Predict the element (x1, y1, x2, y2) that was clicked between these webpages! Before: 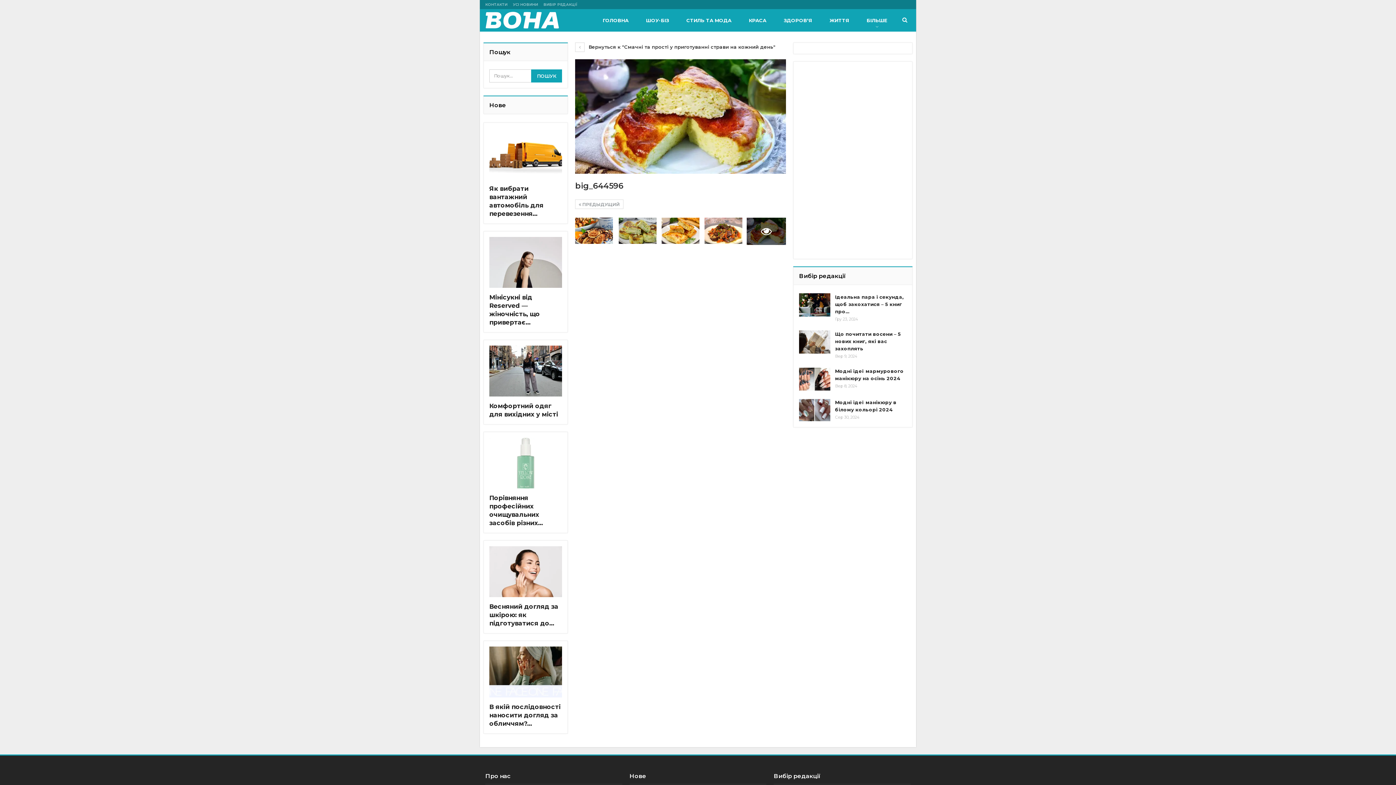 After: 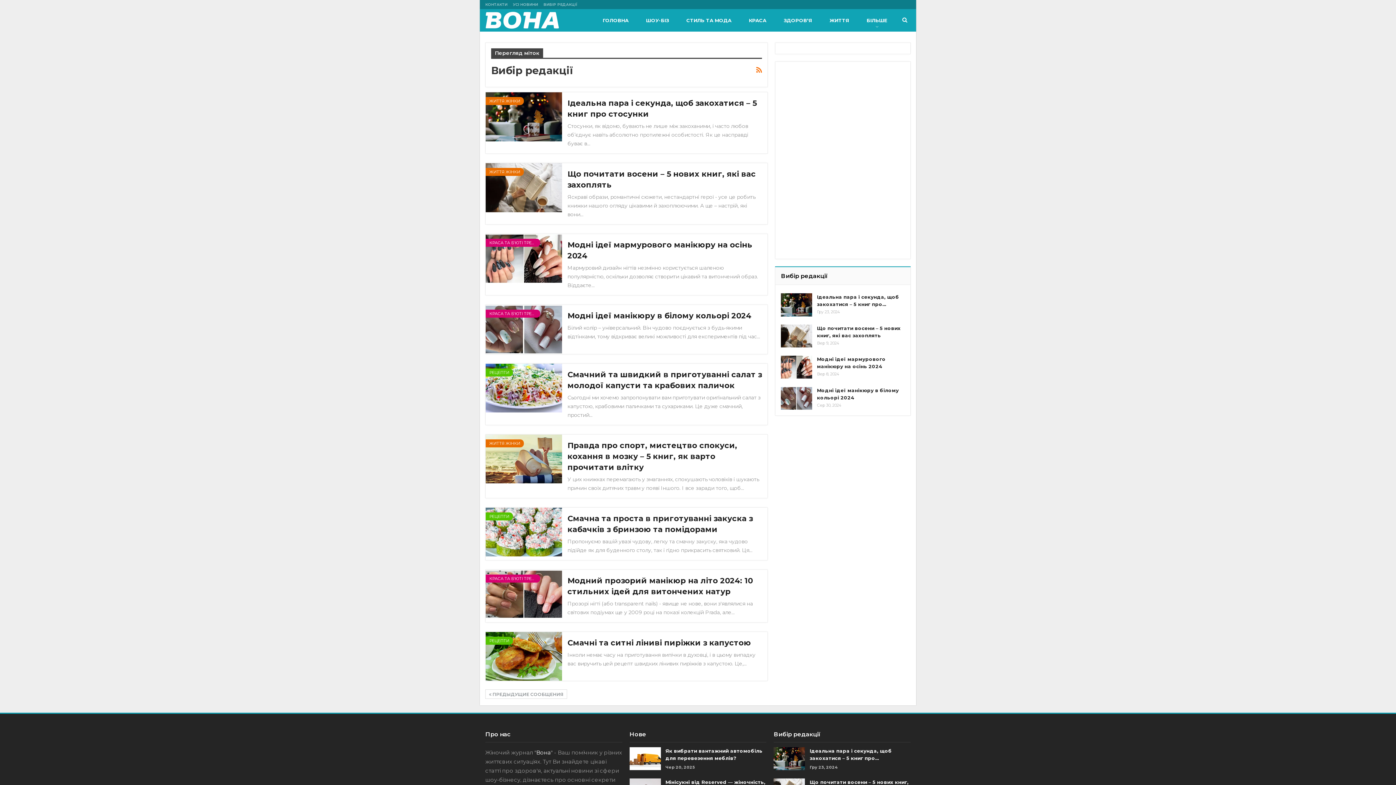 Action: label: Вибір редакції bbox: (773, 772, 826, 779)